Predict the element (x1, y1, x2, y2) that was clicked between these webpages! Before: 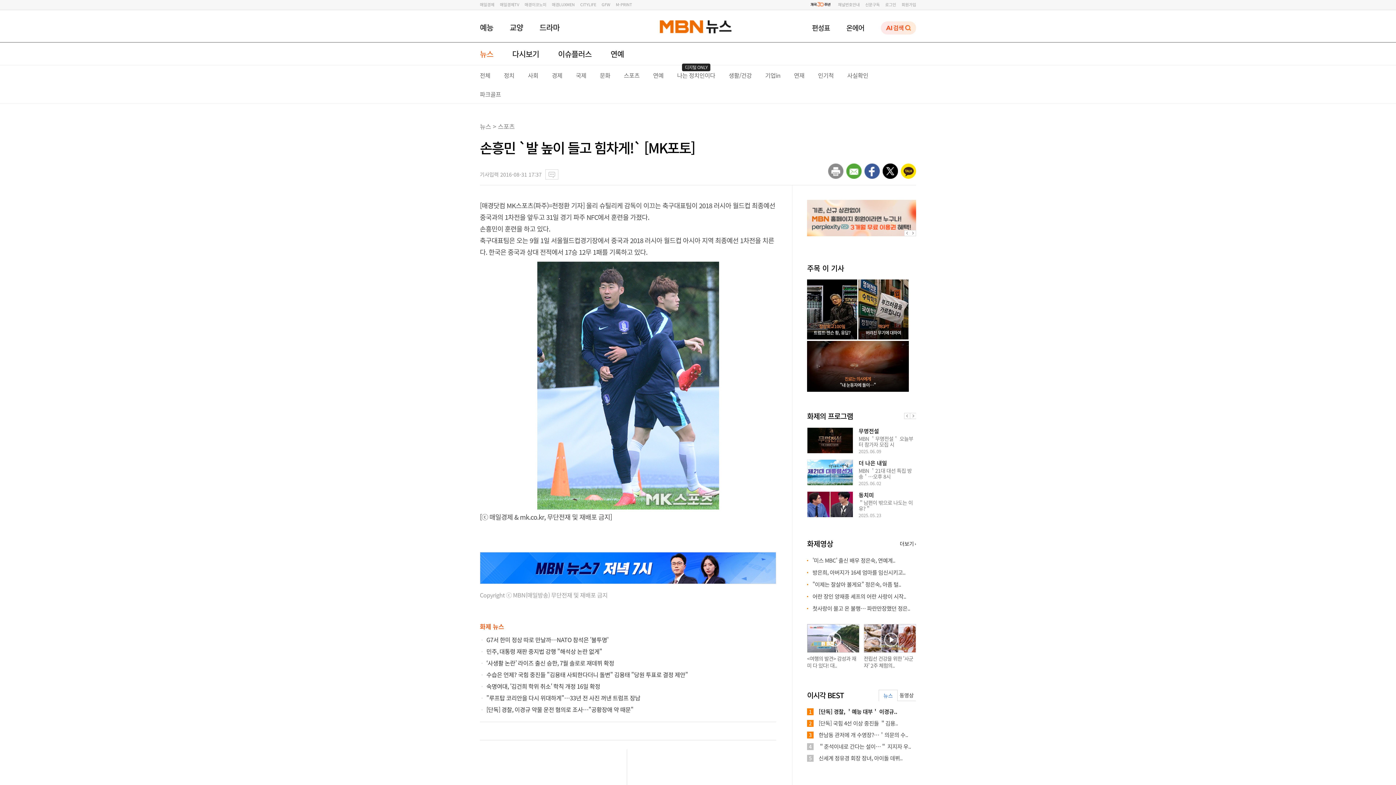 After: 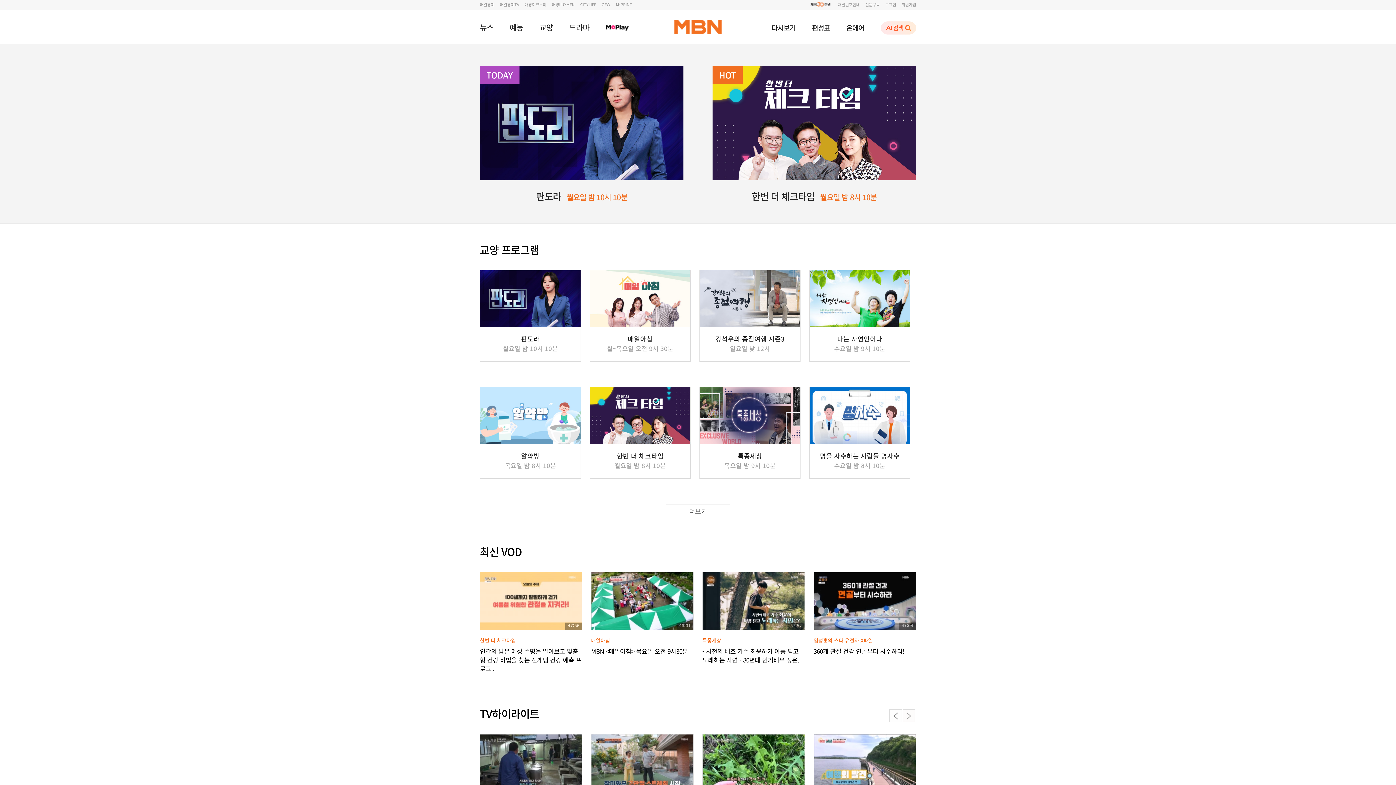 Action: label: 교양 bbox: (509, 21, 523, 33)